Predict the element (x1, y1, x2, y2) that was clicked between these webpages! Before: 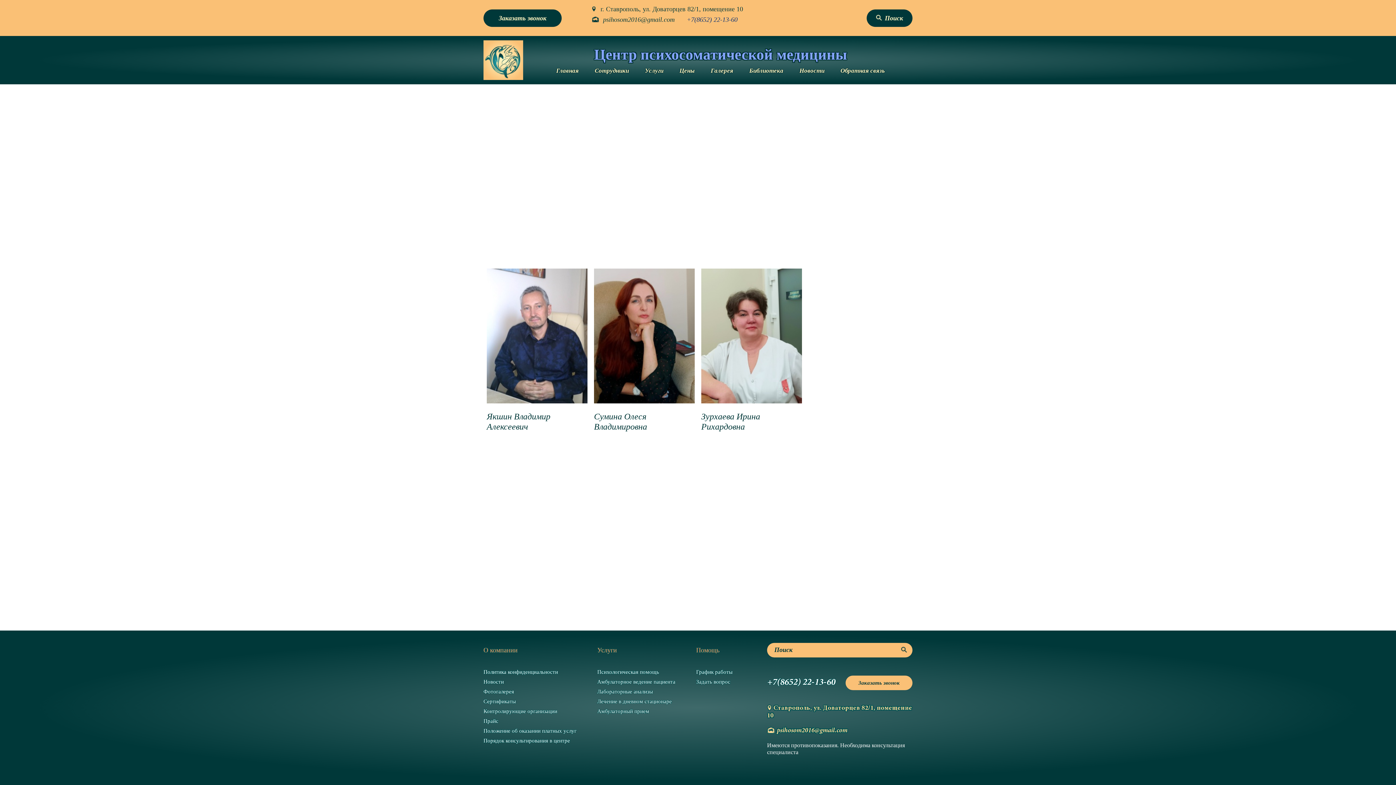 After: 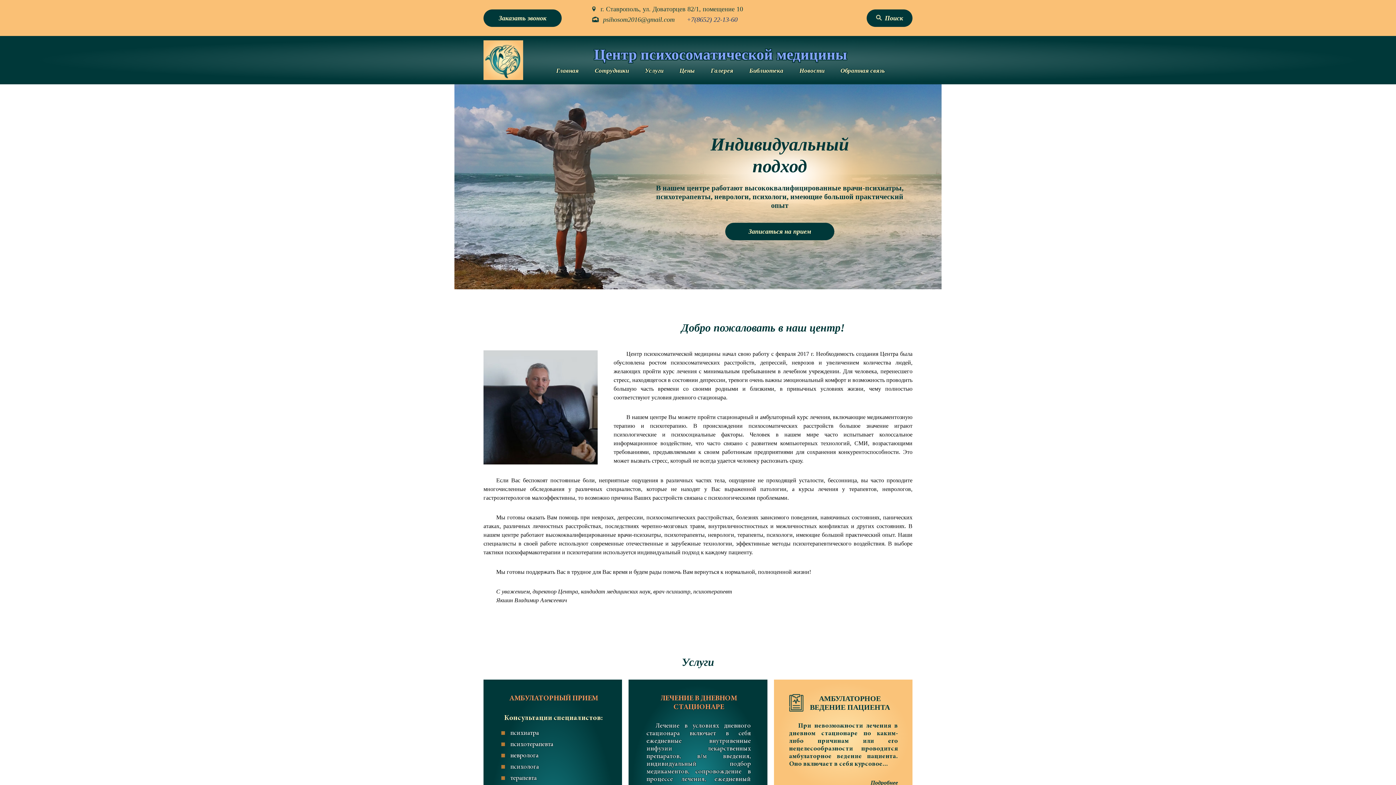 Action: label: Главная bbox: (556, 67, 578, 74)